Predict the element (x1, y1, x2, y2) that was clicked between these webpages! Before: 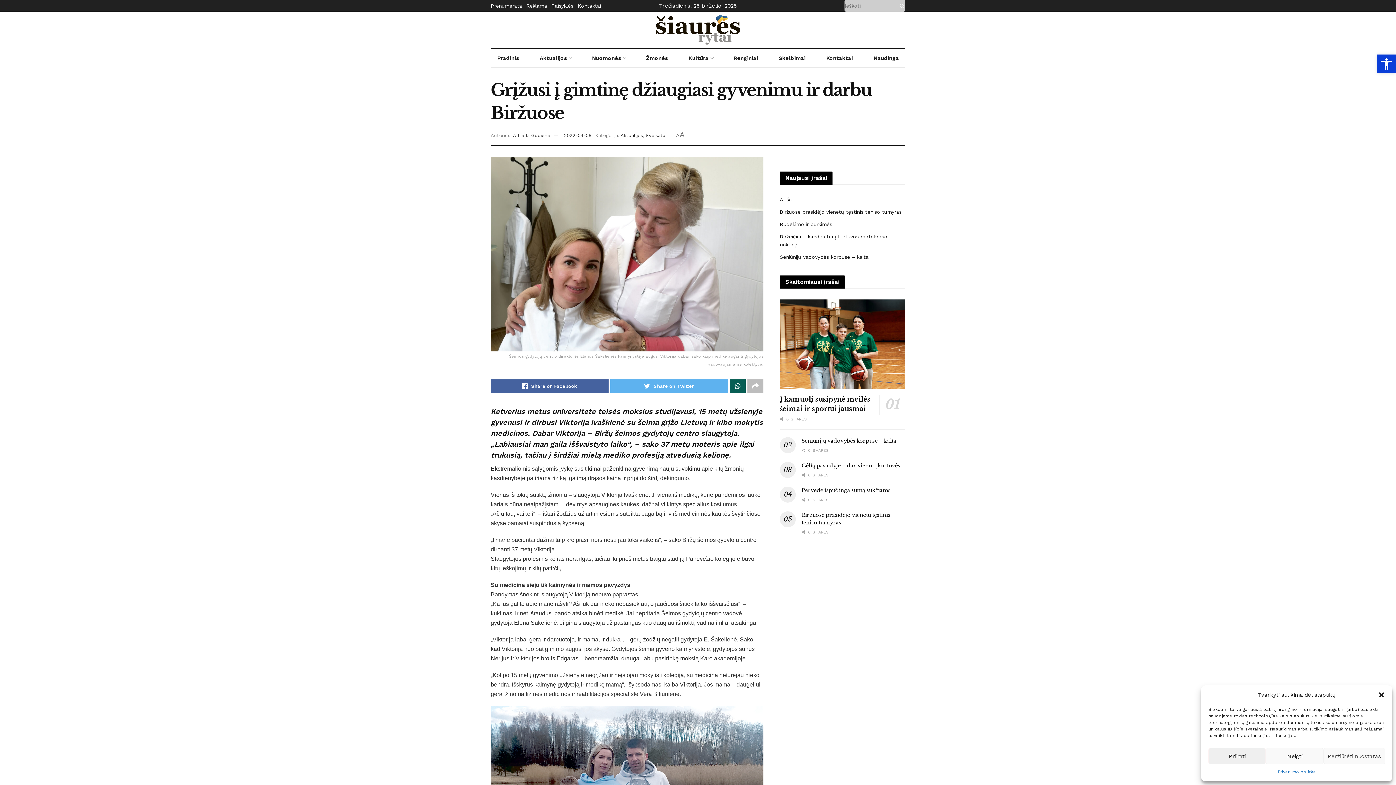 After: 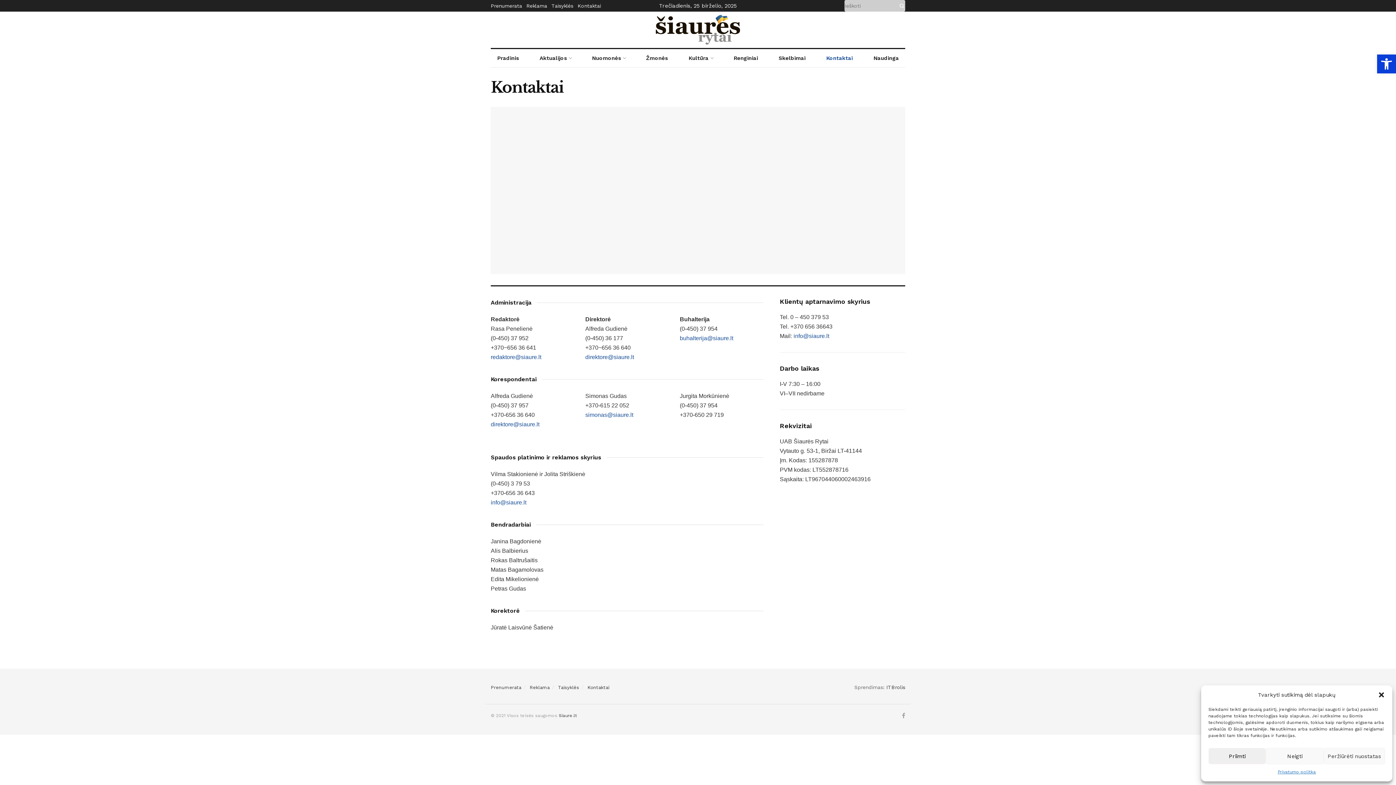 Action: bbox: (820, 49, 859, 67) label: Kontaktai